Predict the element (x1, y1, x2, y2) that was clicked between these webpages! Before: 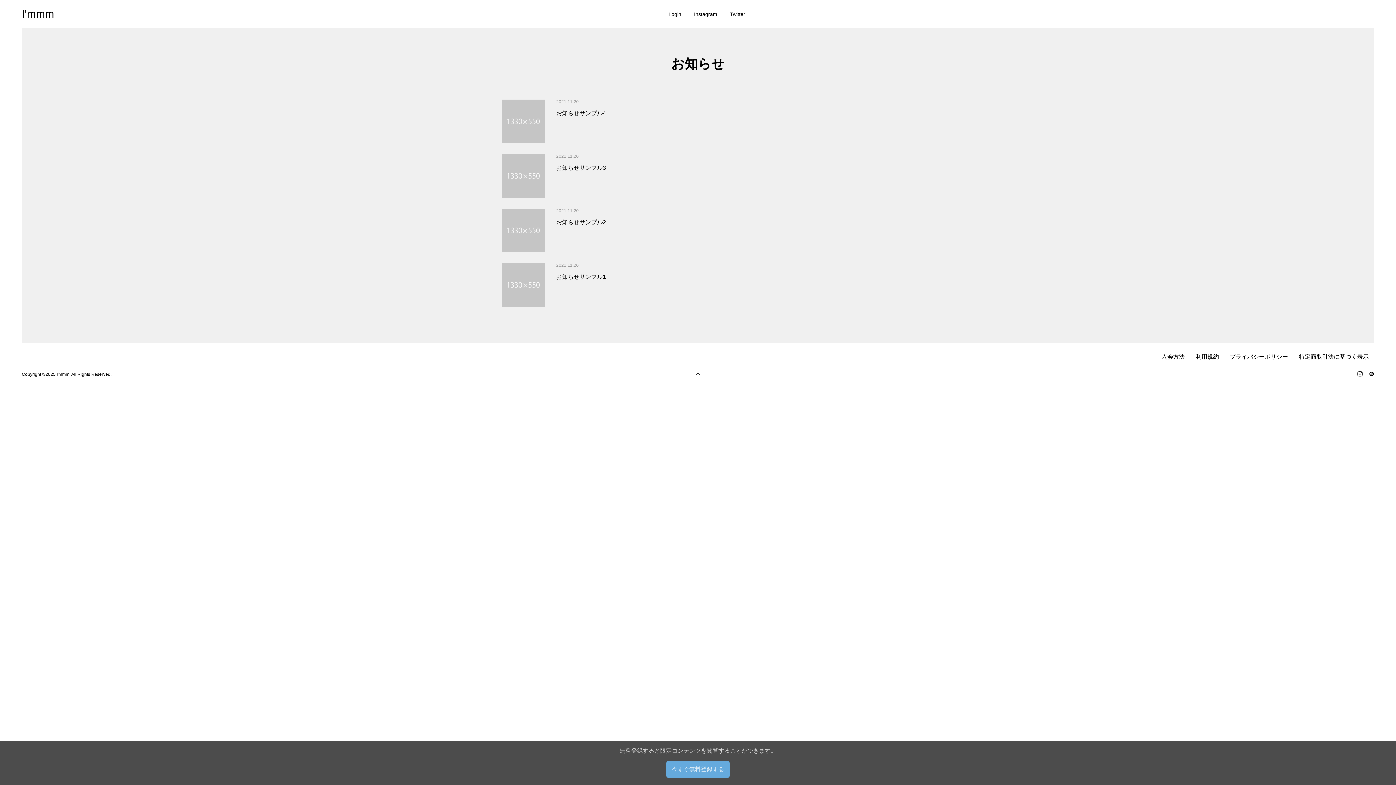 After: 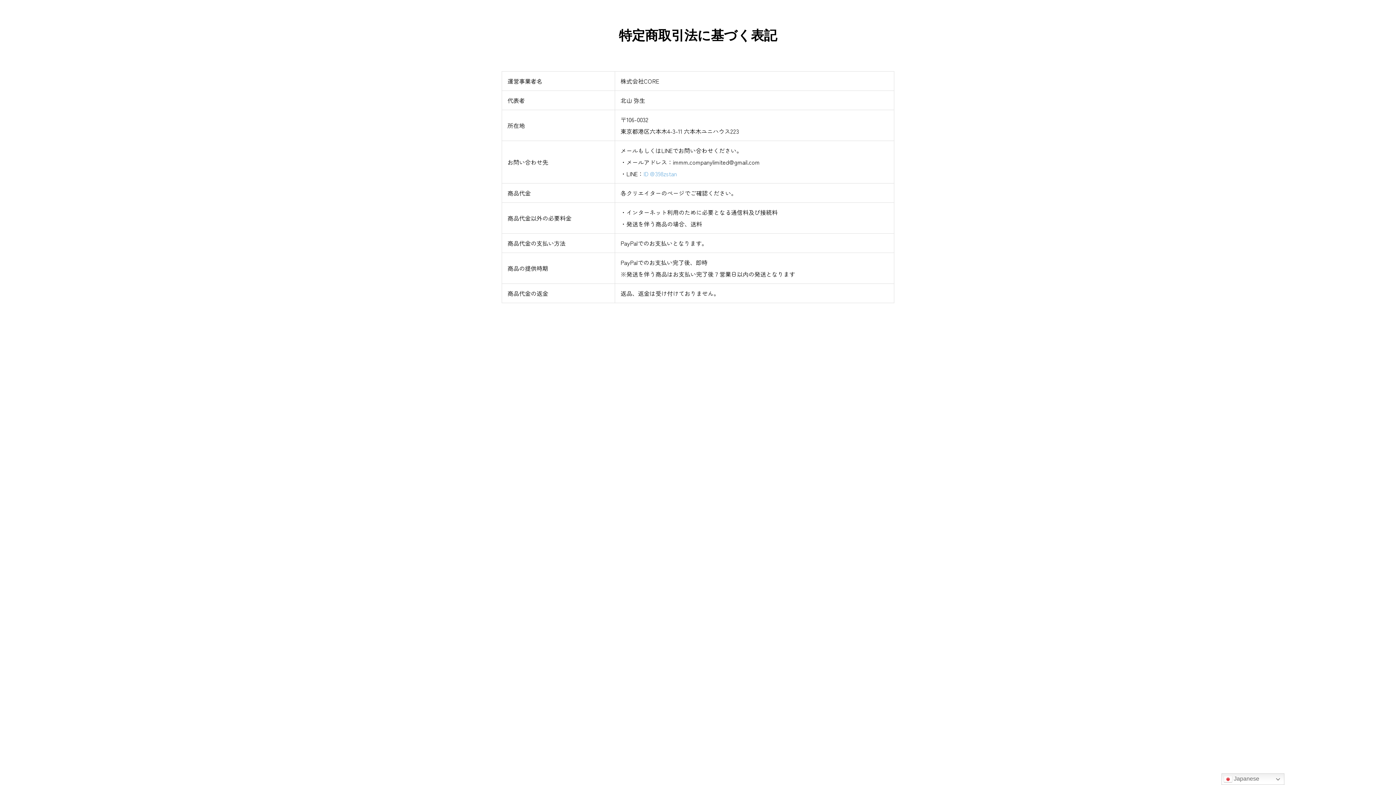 Action: label: 特定商取引法に基づく表示 bbox: (1295, 350, 1372, 363)